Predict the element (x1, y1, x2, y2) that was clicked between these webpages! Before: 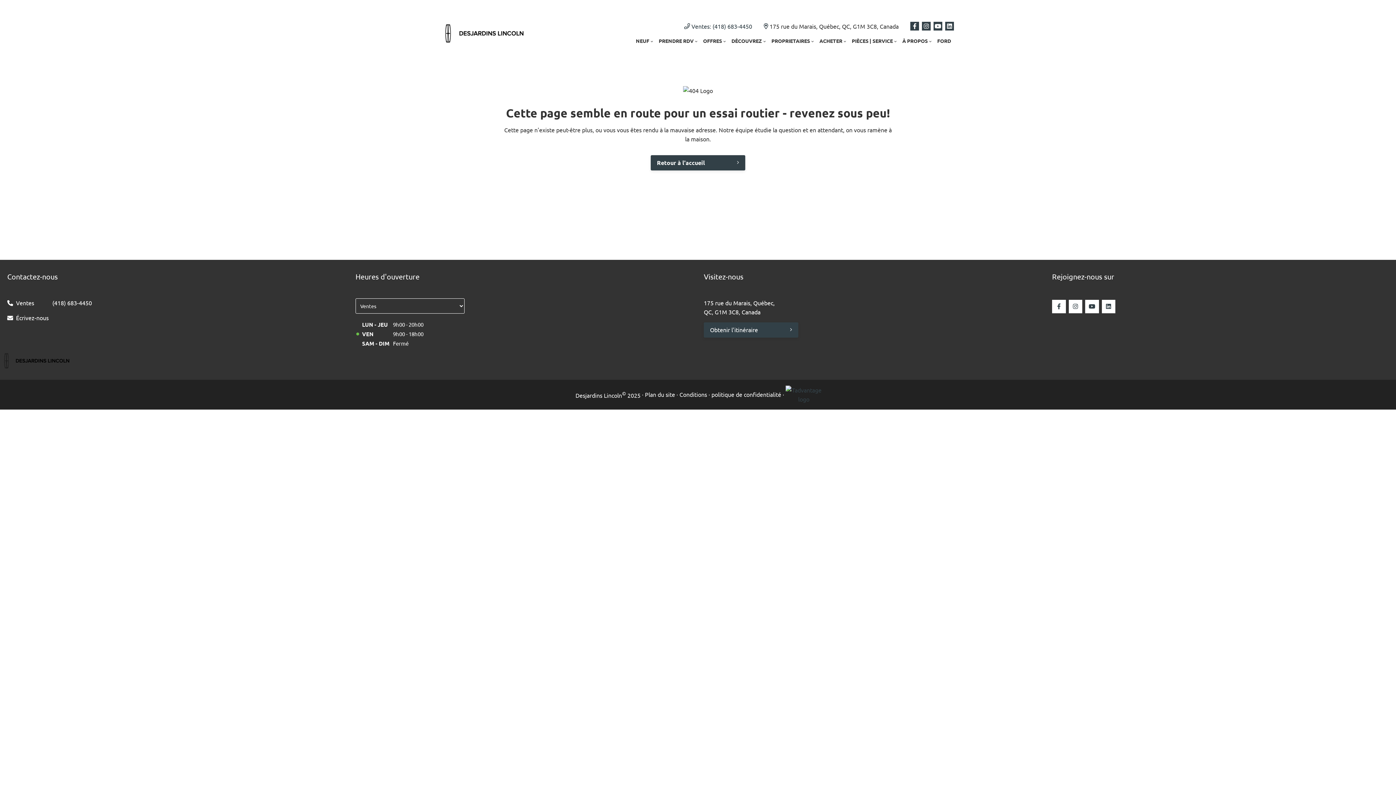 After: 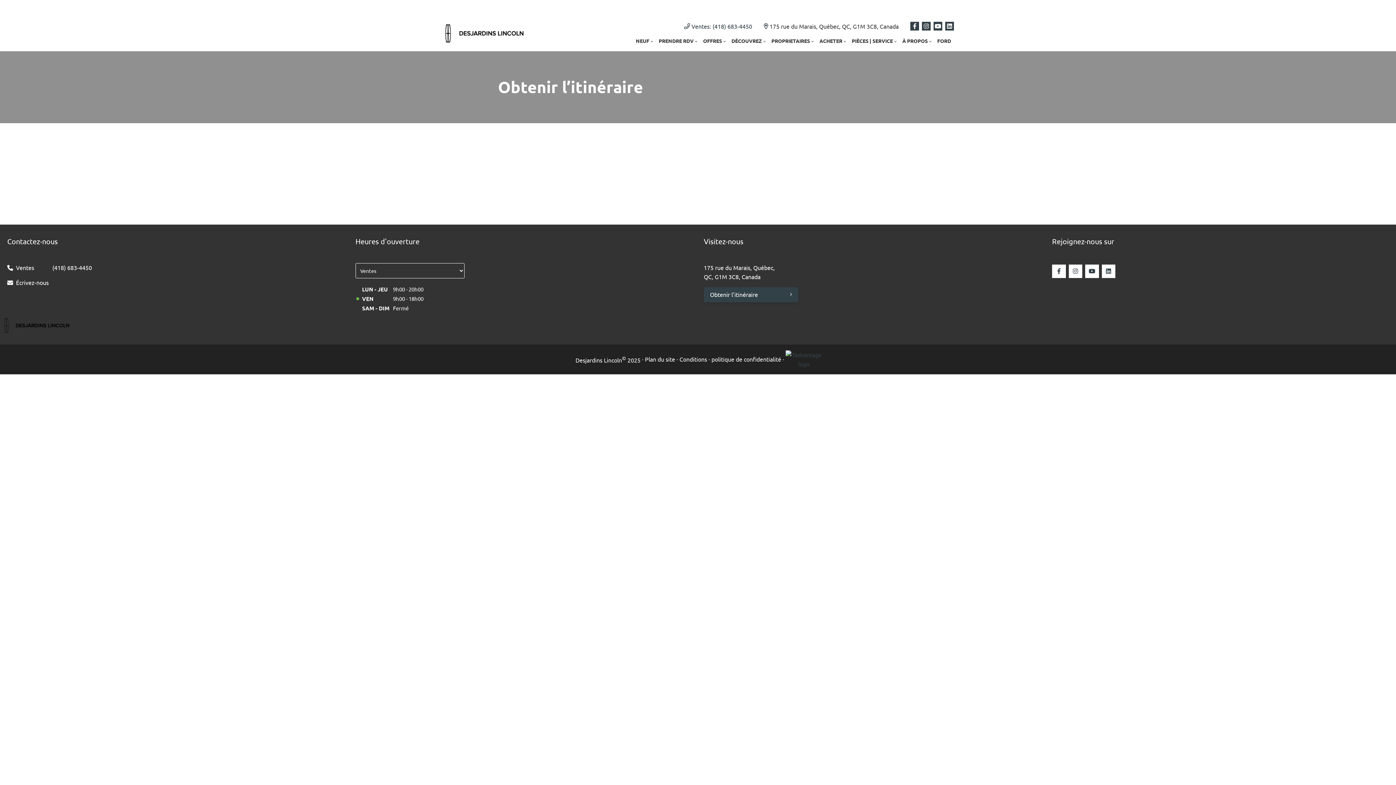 Action: label: Obtenir l'itinéraire bbox: (704, 322, 798, 337)